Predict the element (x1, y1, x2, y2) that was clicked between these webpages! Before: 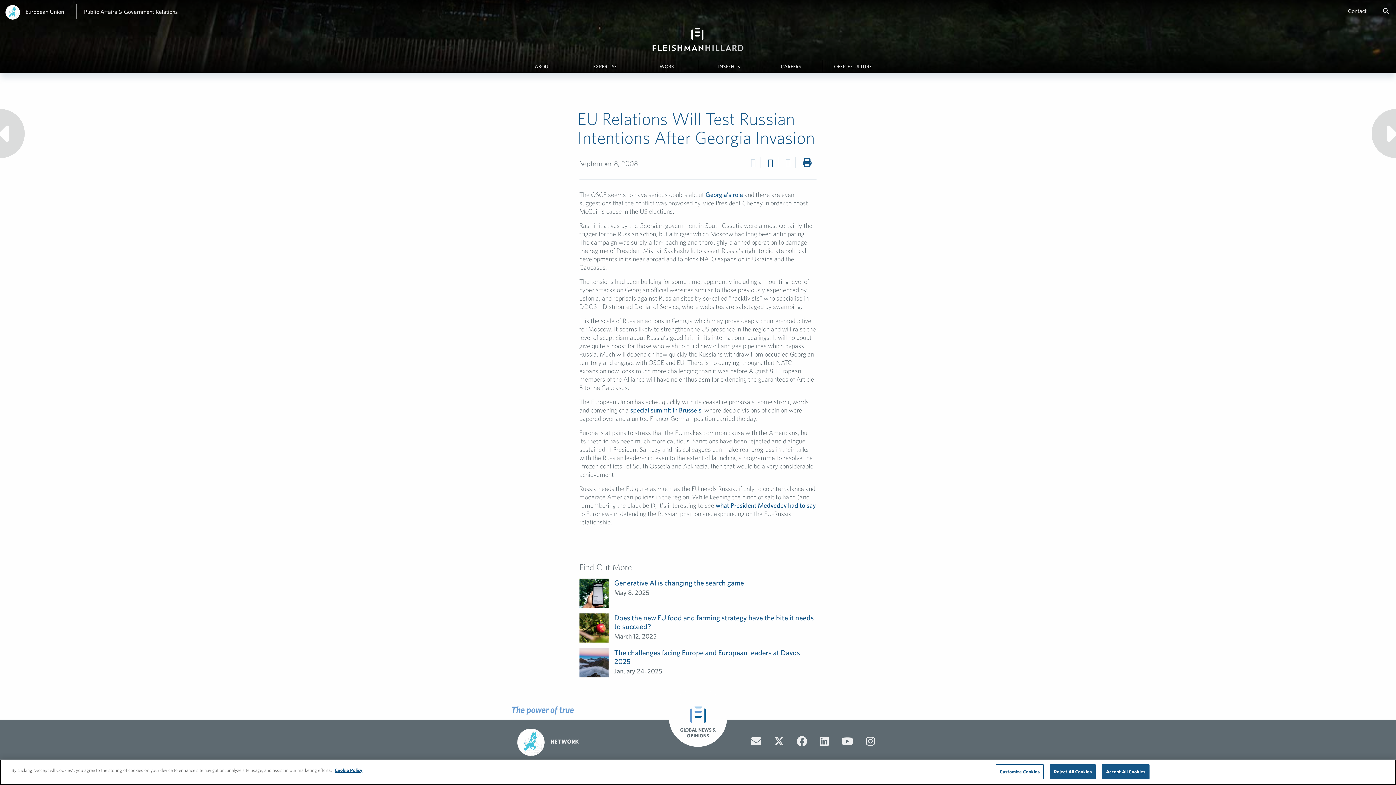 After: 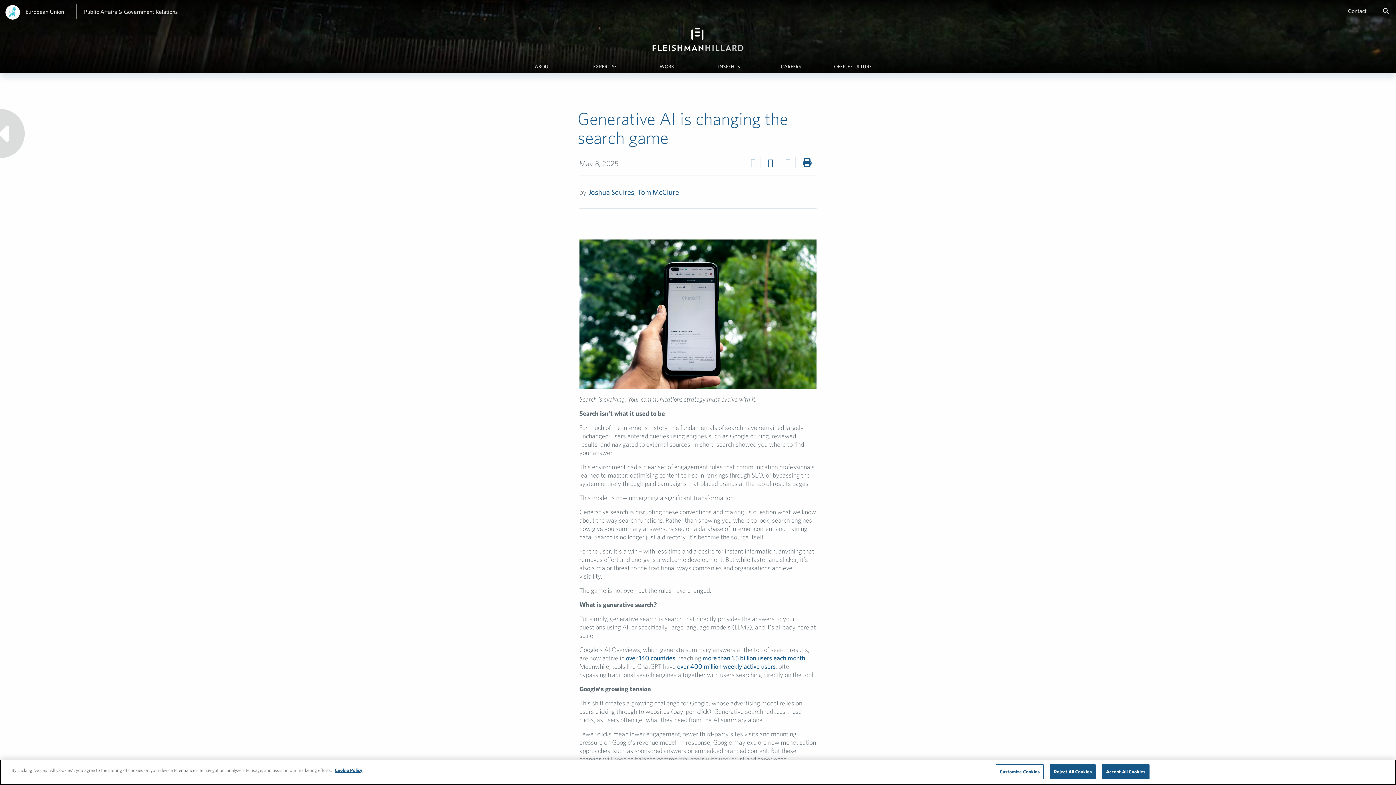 Action: bbox: (579, 588, 608, 596)